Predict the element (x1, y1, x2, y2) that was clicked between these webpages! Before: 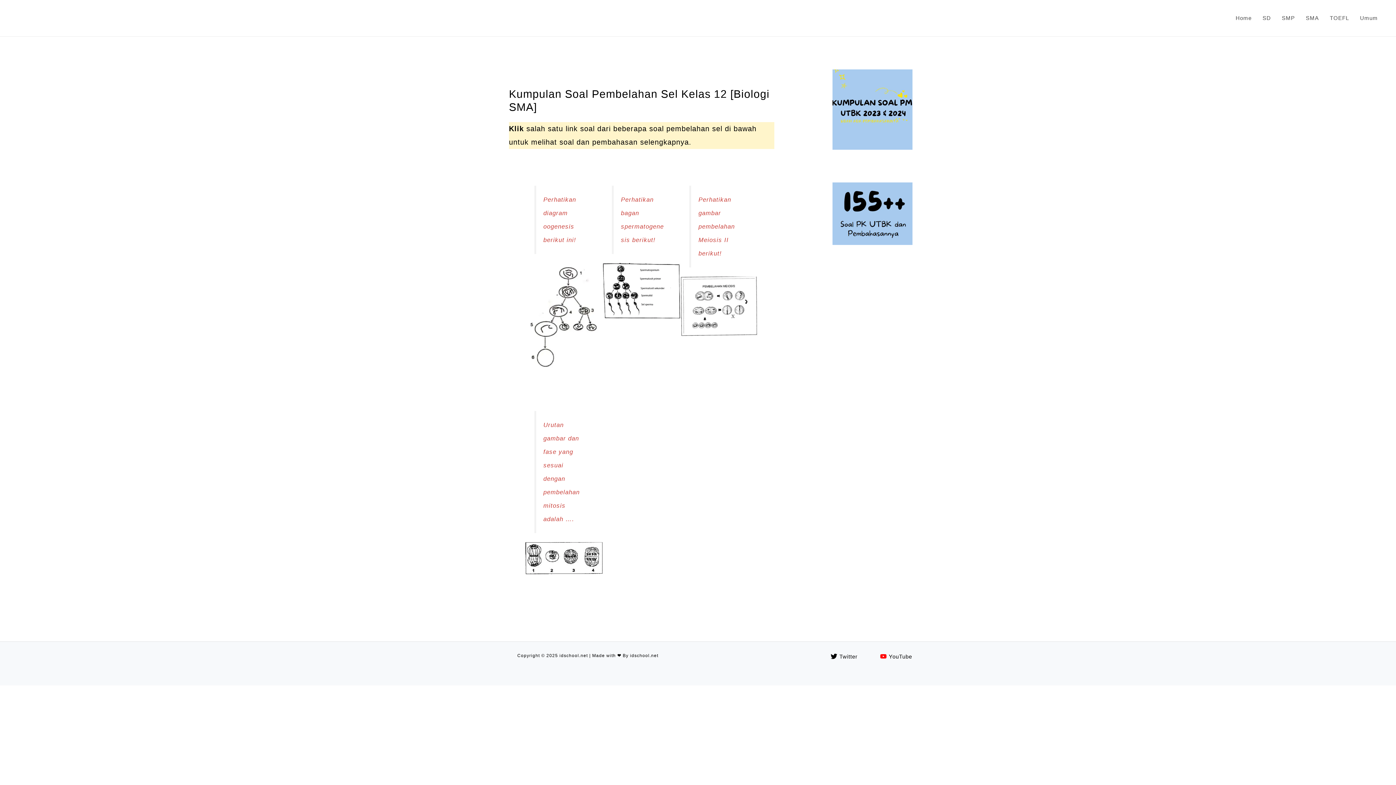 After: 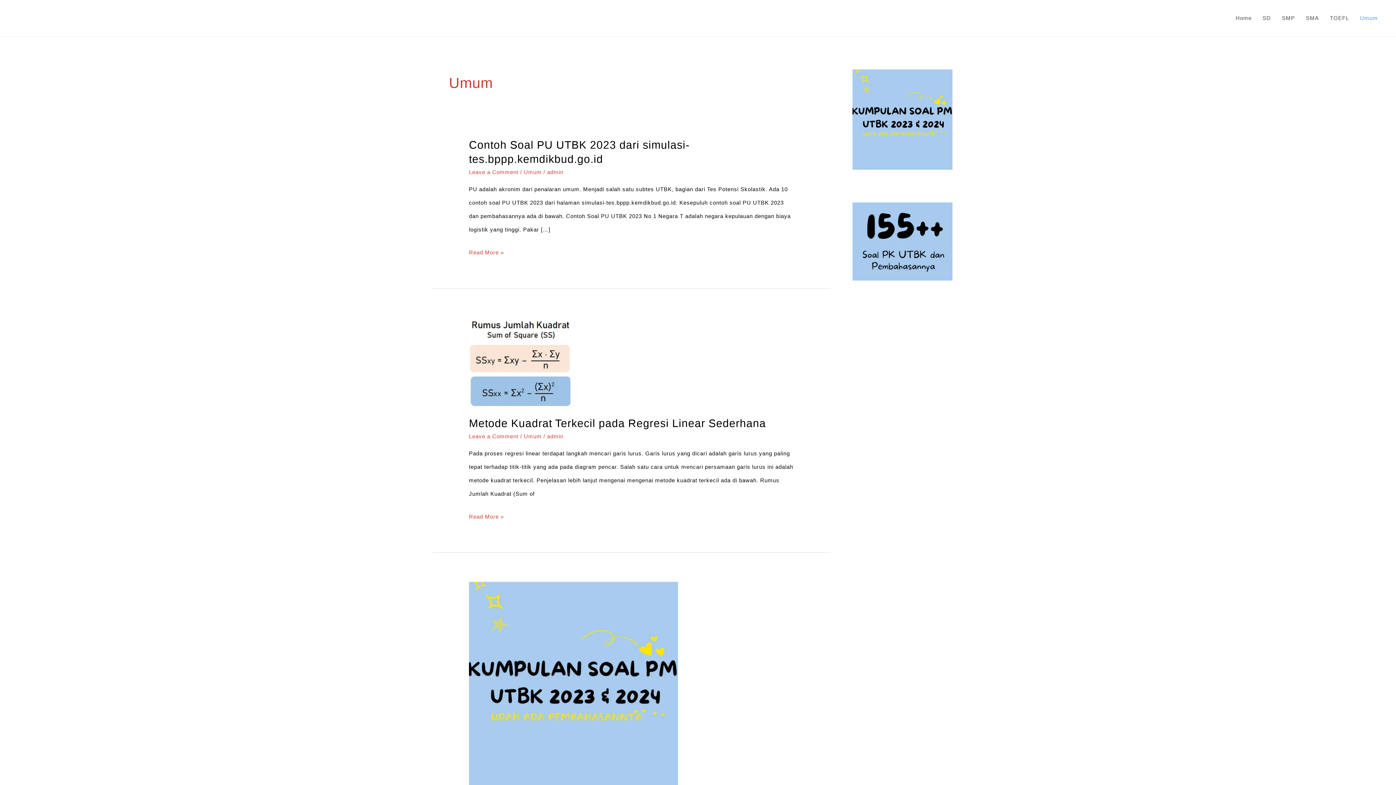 Action: bbox: (1354, 0, 1383, 36) label: Umum